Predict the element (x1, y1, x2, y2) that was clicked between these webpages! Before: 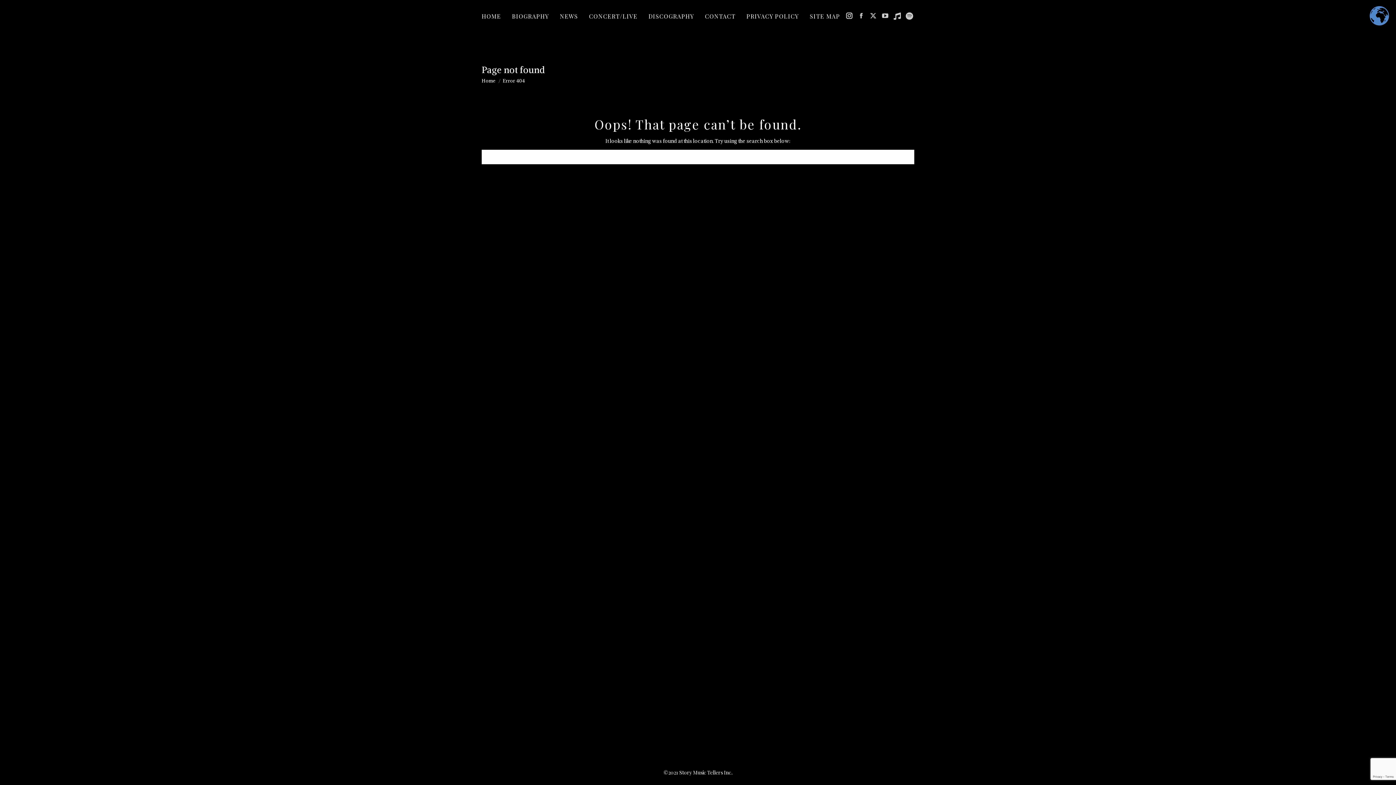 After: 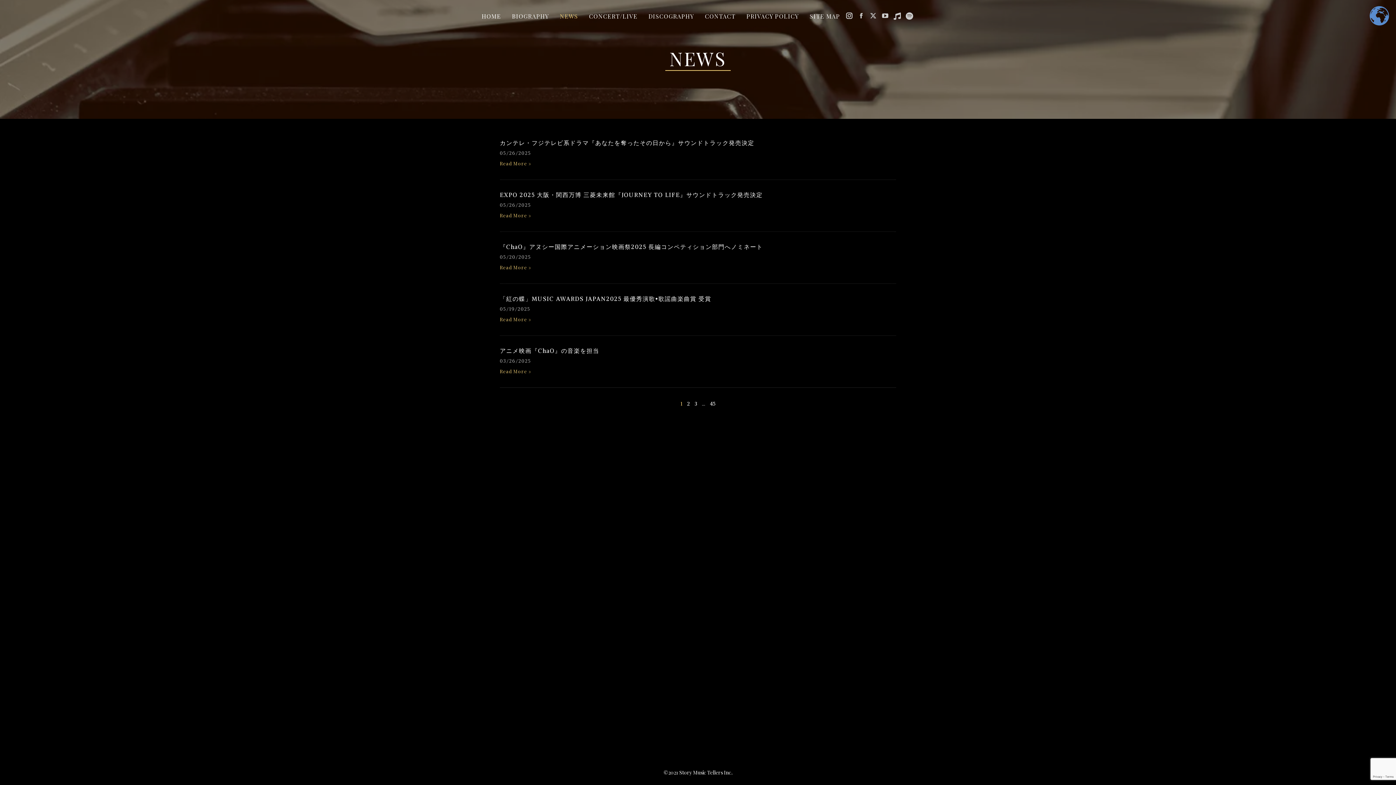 Action: bbox: (559, 11, 578, 21) label: NEWS